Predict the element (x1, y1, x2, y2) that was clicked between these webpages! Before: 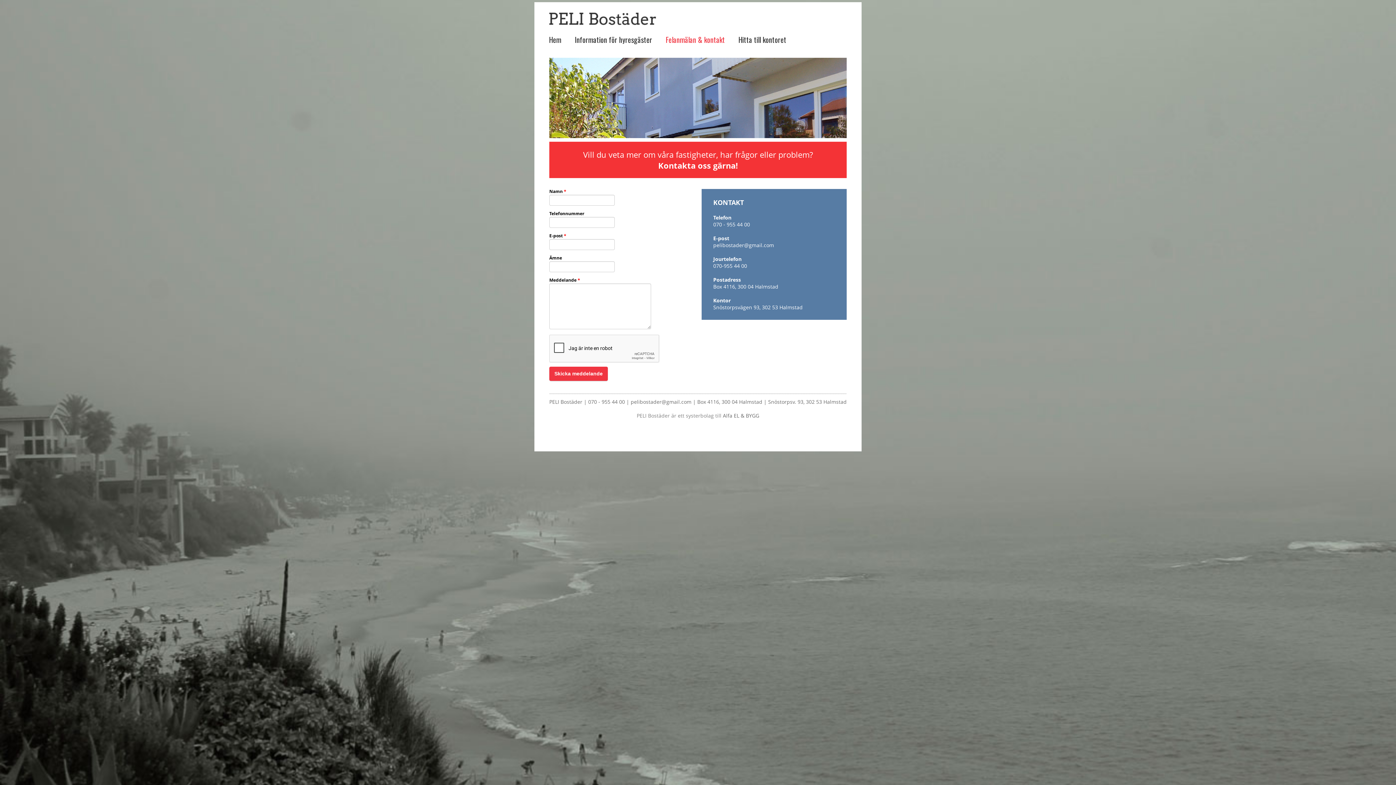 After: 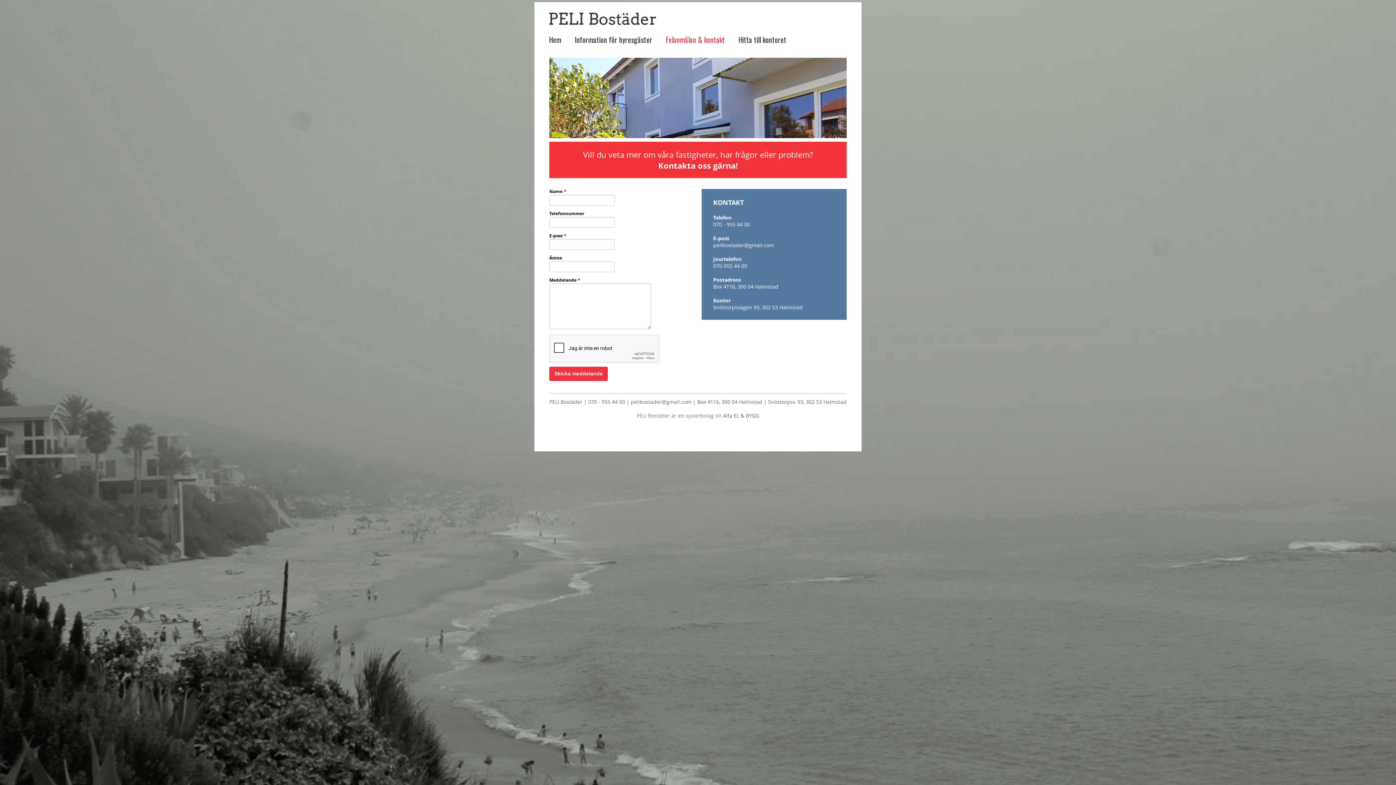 Action: bbox: (658, 33, 731, 45) label: Felanmälan & kontakt